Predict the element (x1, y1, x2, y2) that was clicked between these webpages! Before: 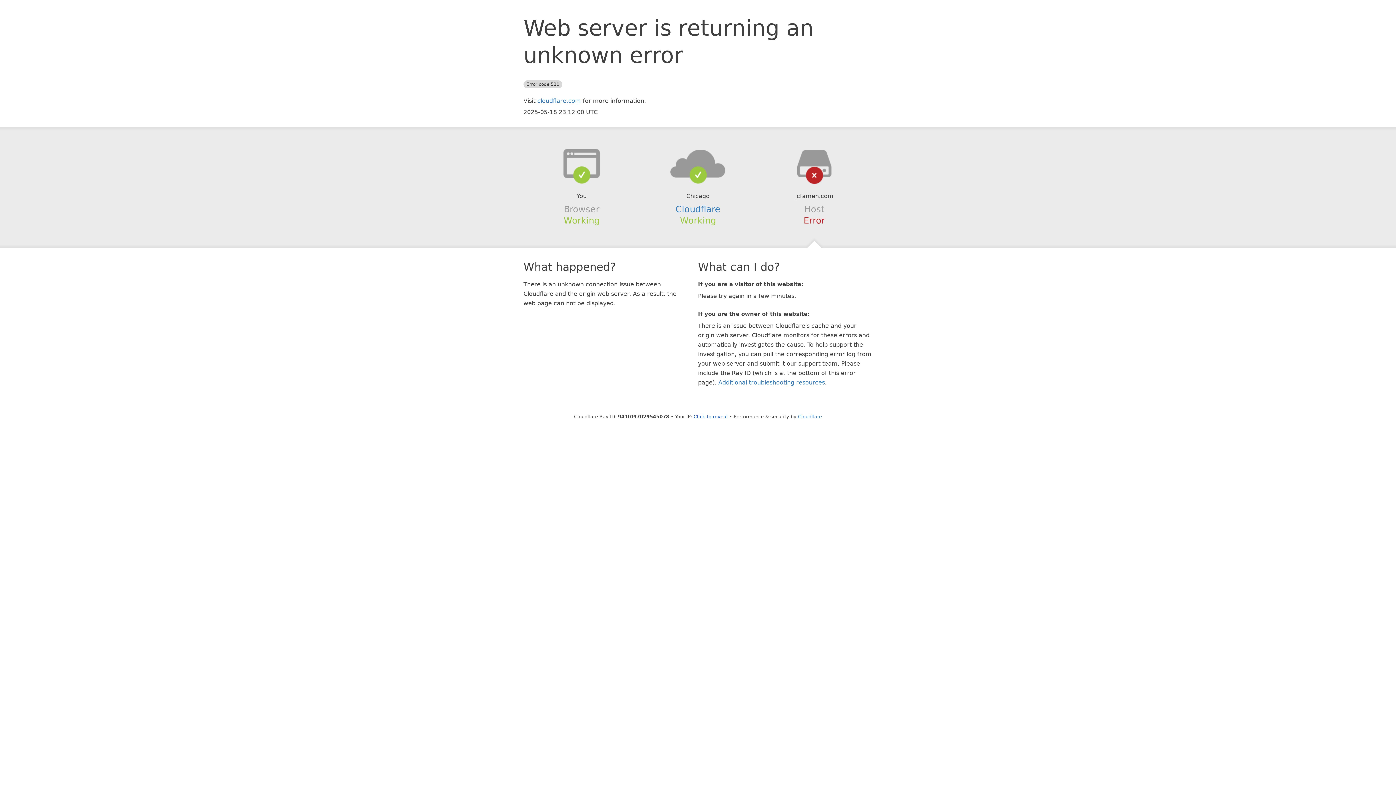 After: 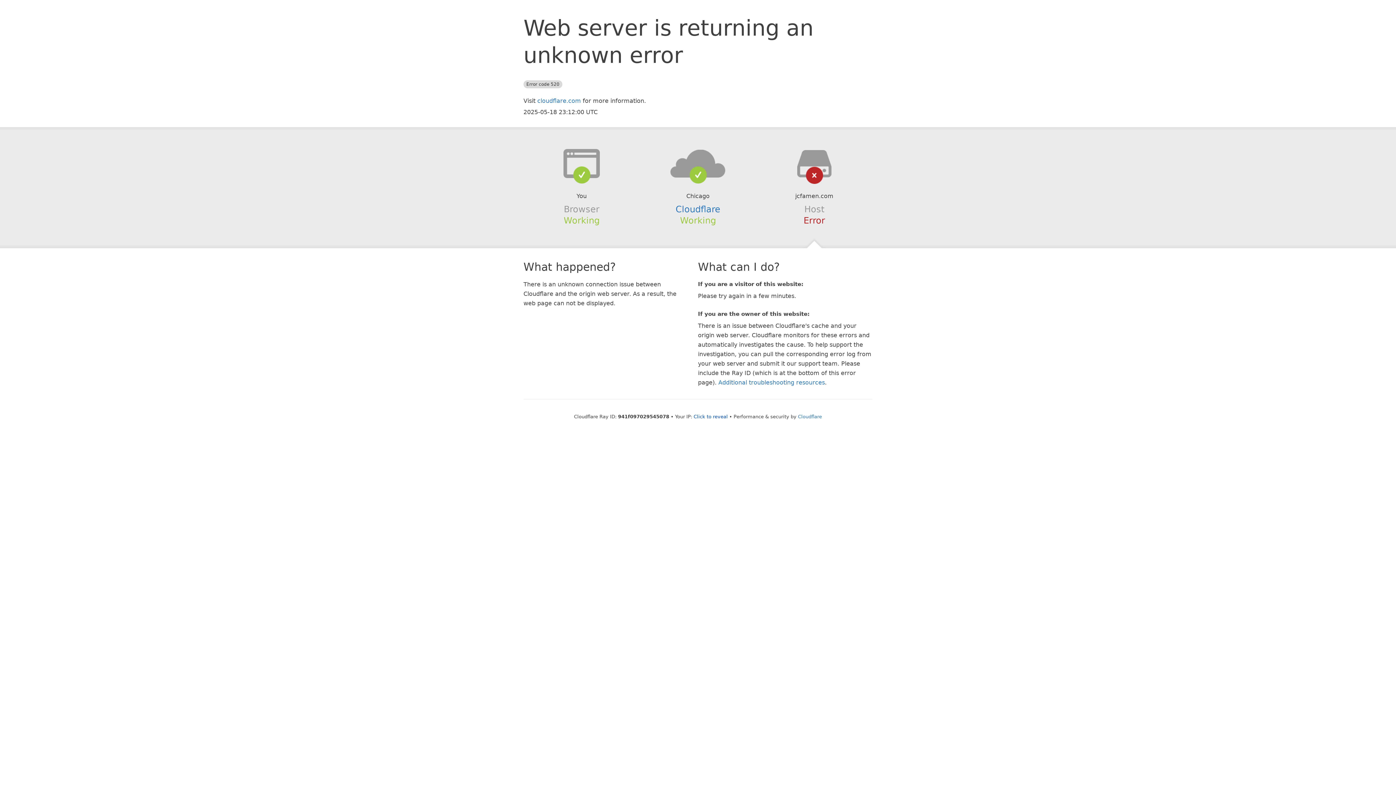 Action: bbox: (639, 148, 756, 178)